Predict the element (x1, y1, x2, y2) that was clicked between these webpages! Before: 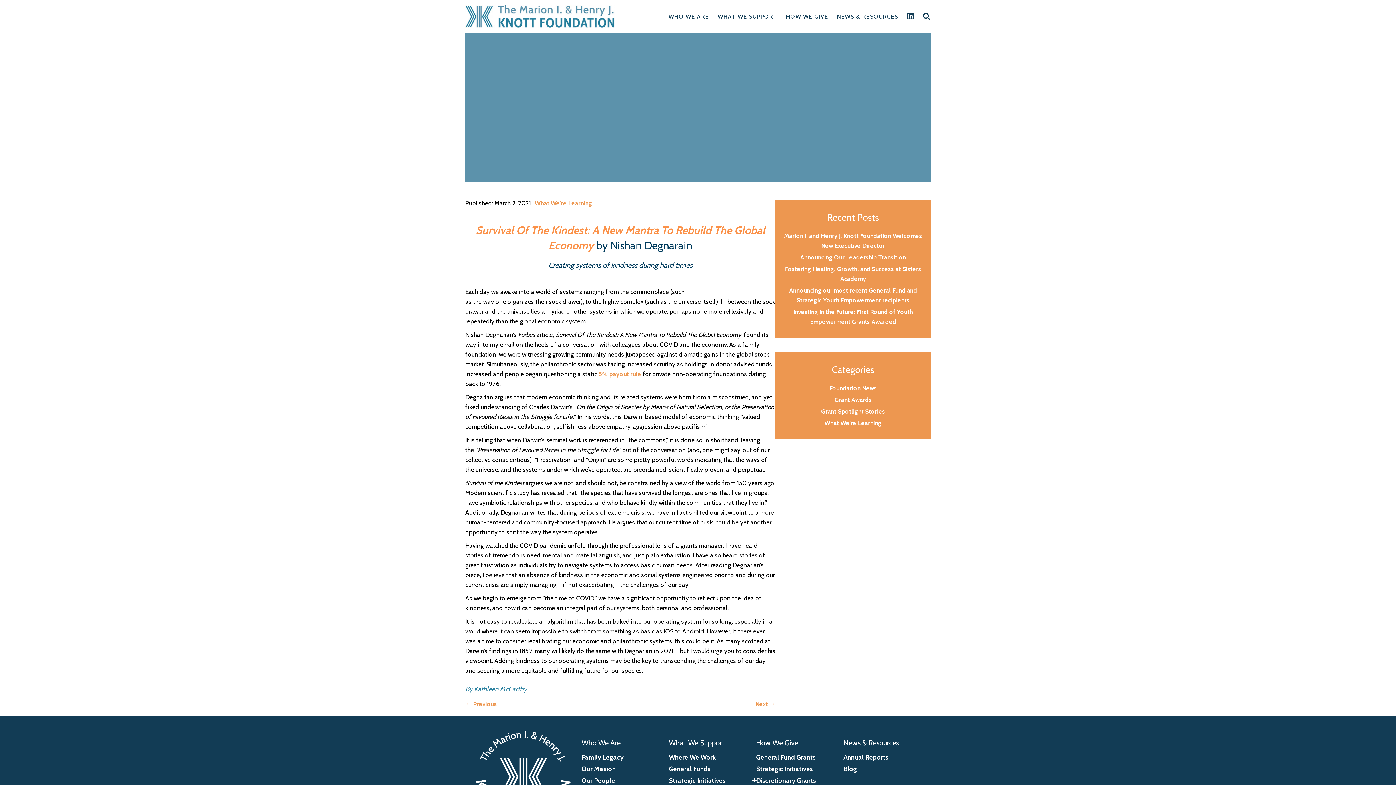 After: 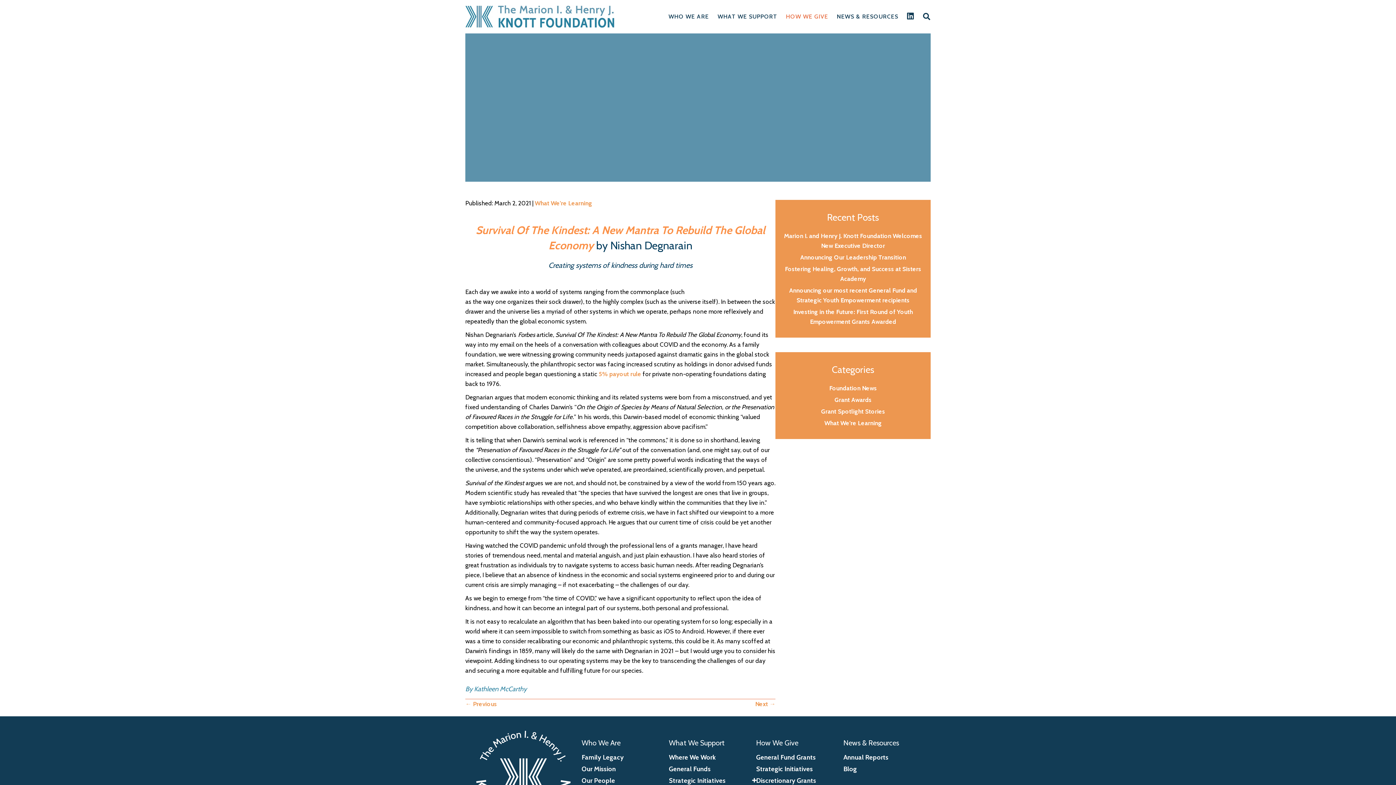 Action: label: HOW WE GIVE bbox: (781, 7, 832, 26)